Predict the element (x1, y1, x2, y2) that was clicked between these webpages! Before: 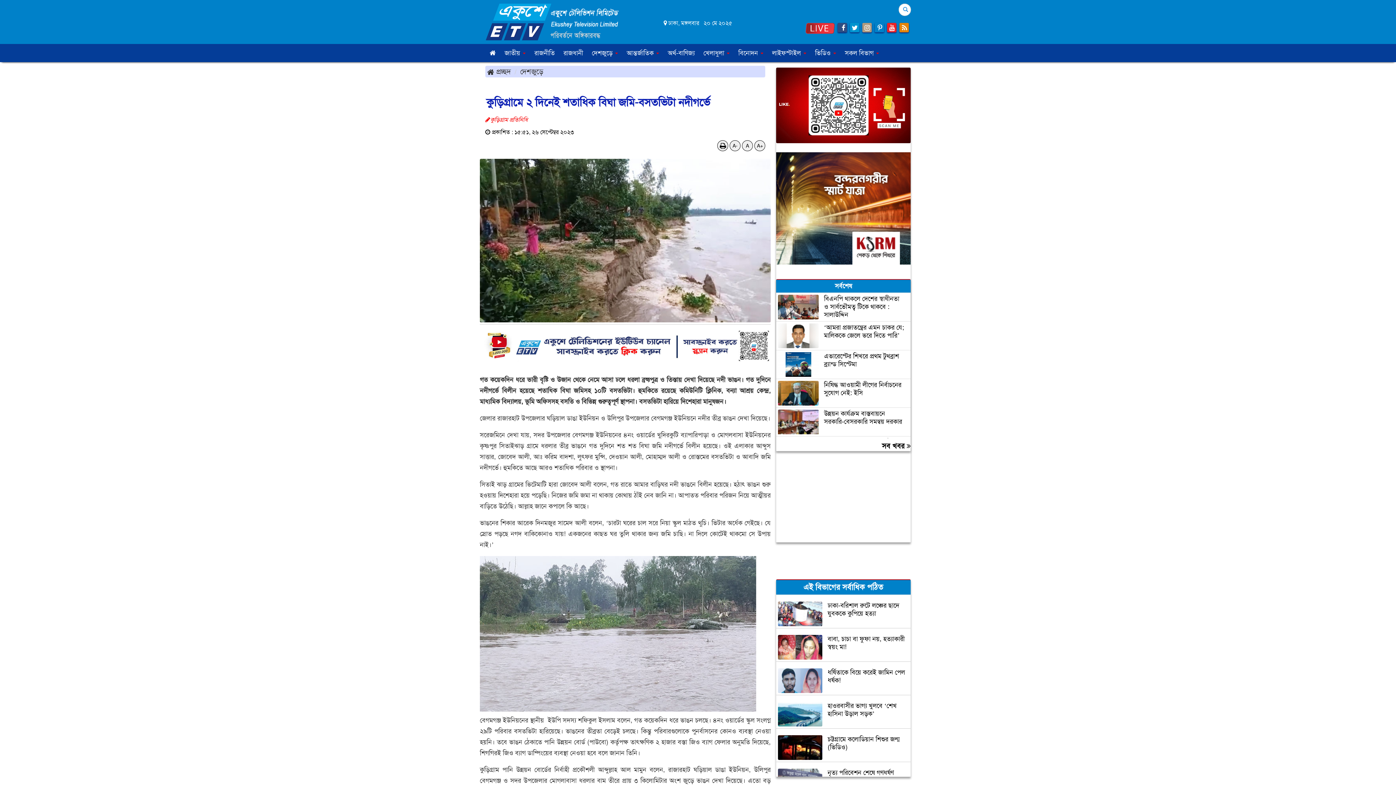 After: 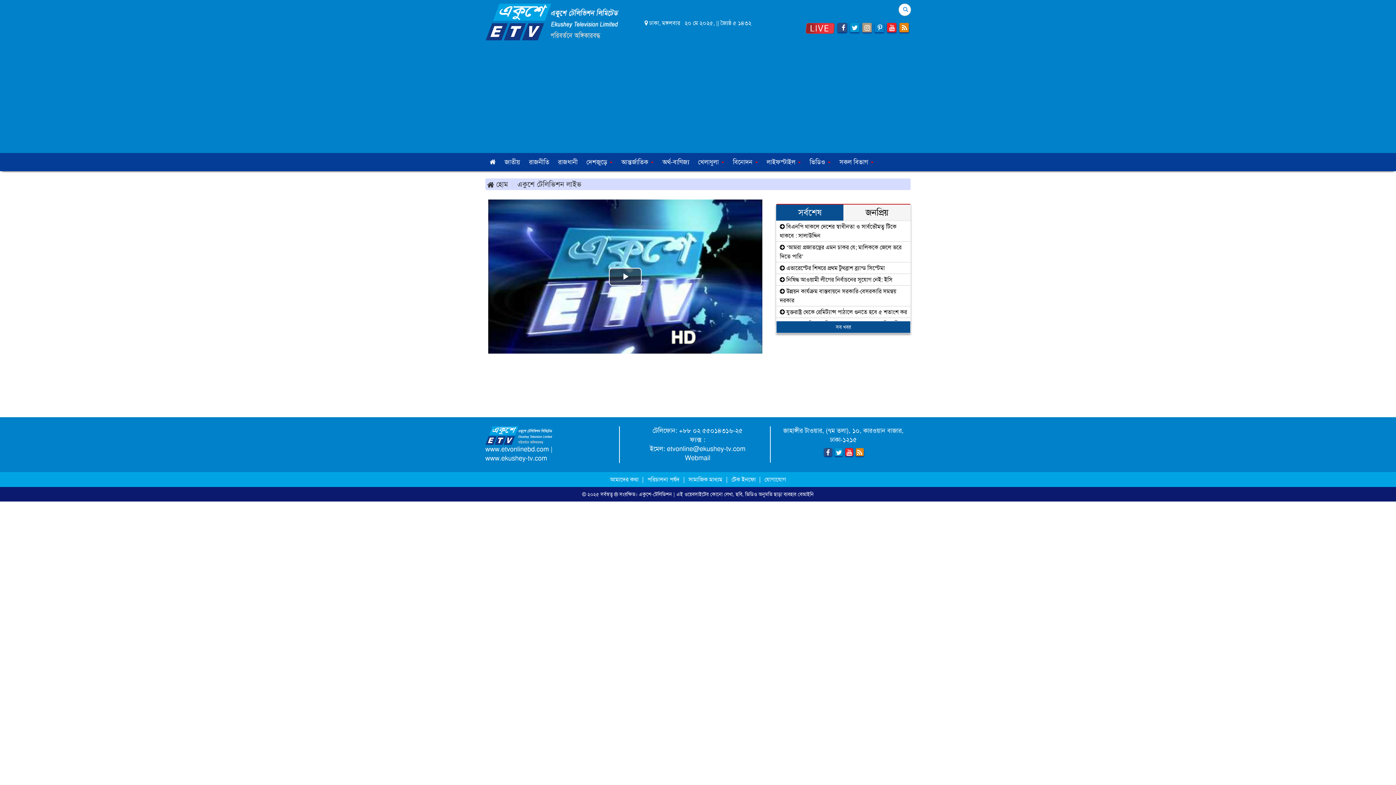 Action: bbox: (805, 23, 834, 32)